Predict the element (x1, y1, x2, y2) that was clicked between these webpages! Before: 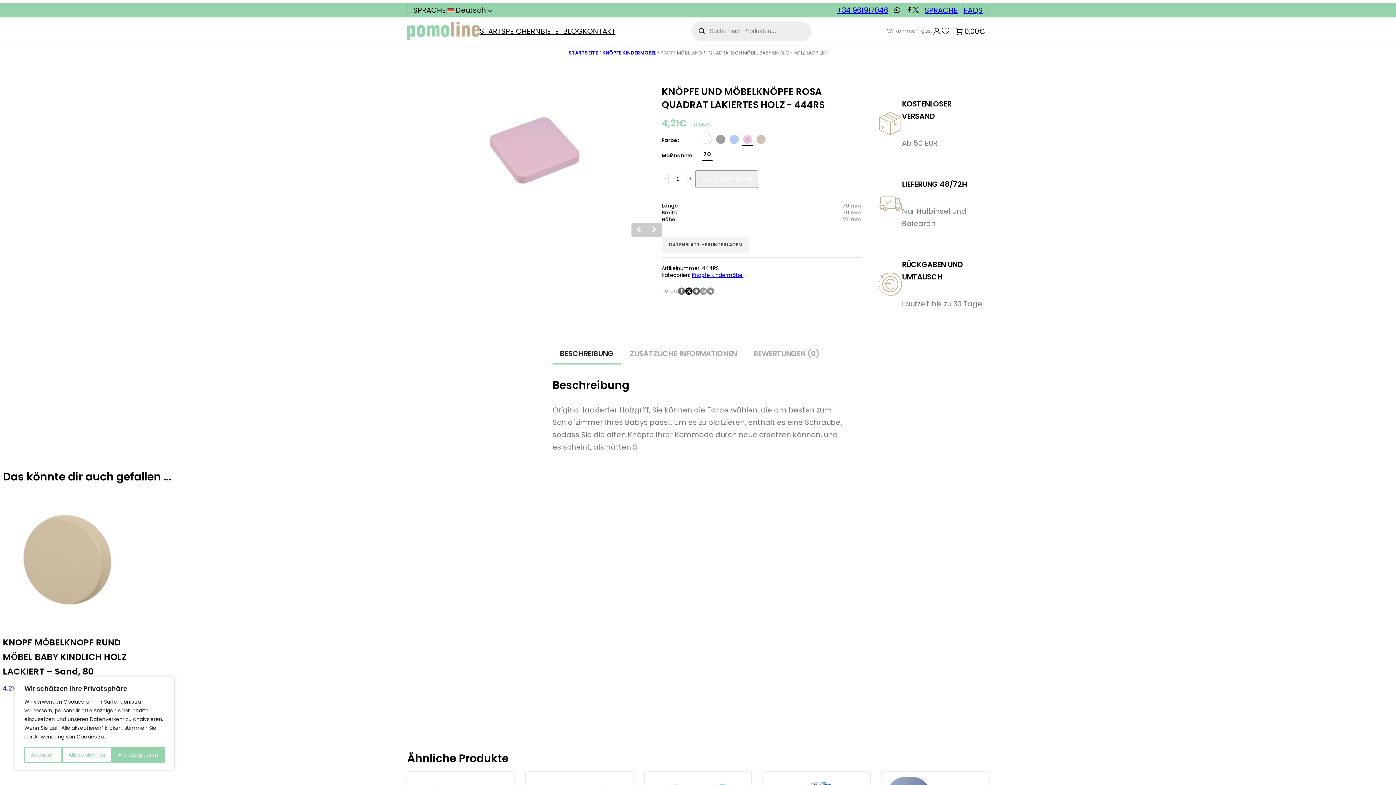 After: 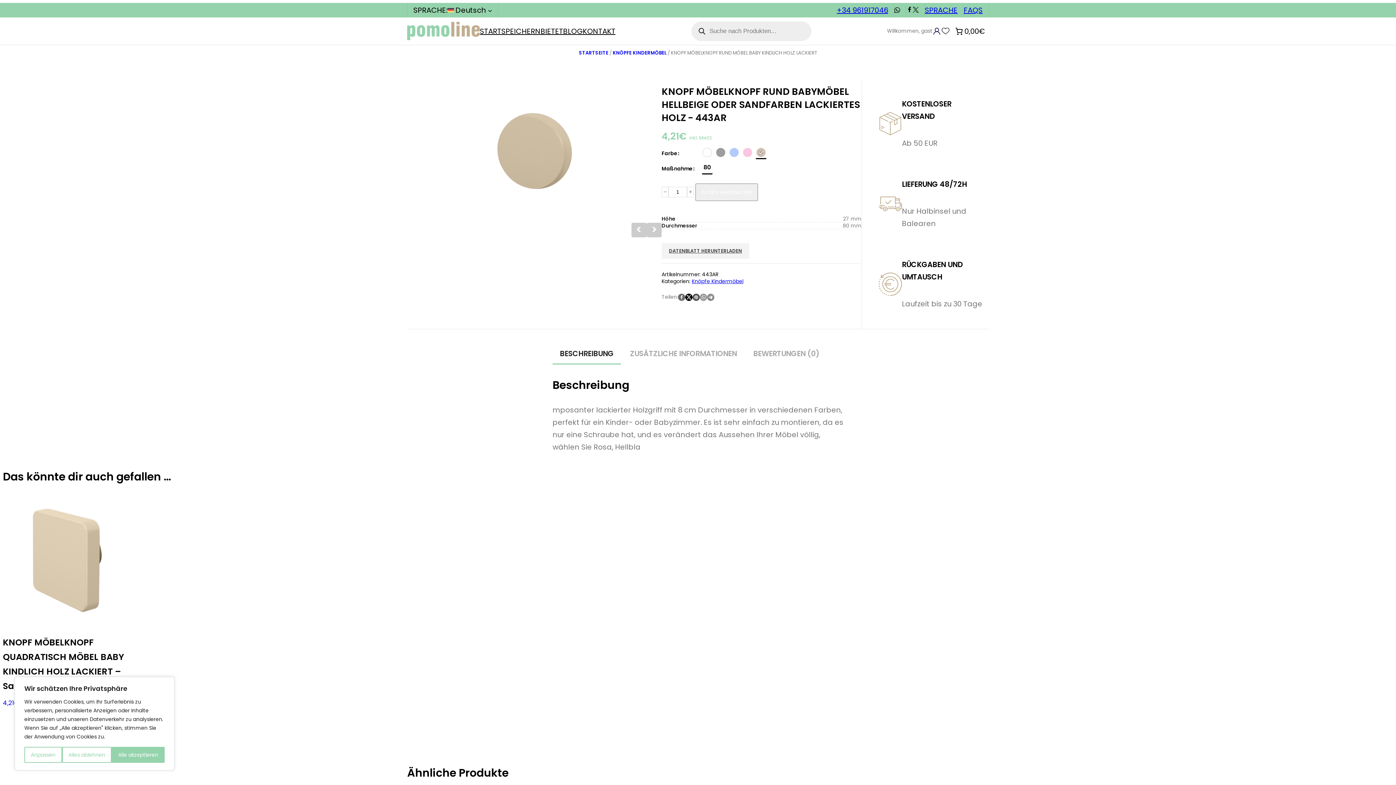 Action: bbox: (2, 495, 131, 694) label: KNOPF MÖBELKNOPF RUND MÖBEL BABY KINDLICH HOLZ LACKIERT – Sand, 80
4,21€ inkl. MwSt.